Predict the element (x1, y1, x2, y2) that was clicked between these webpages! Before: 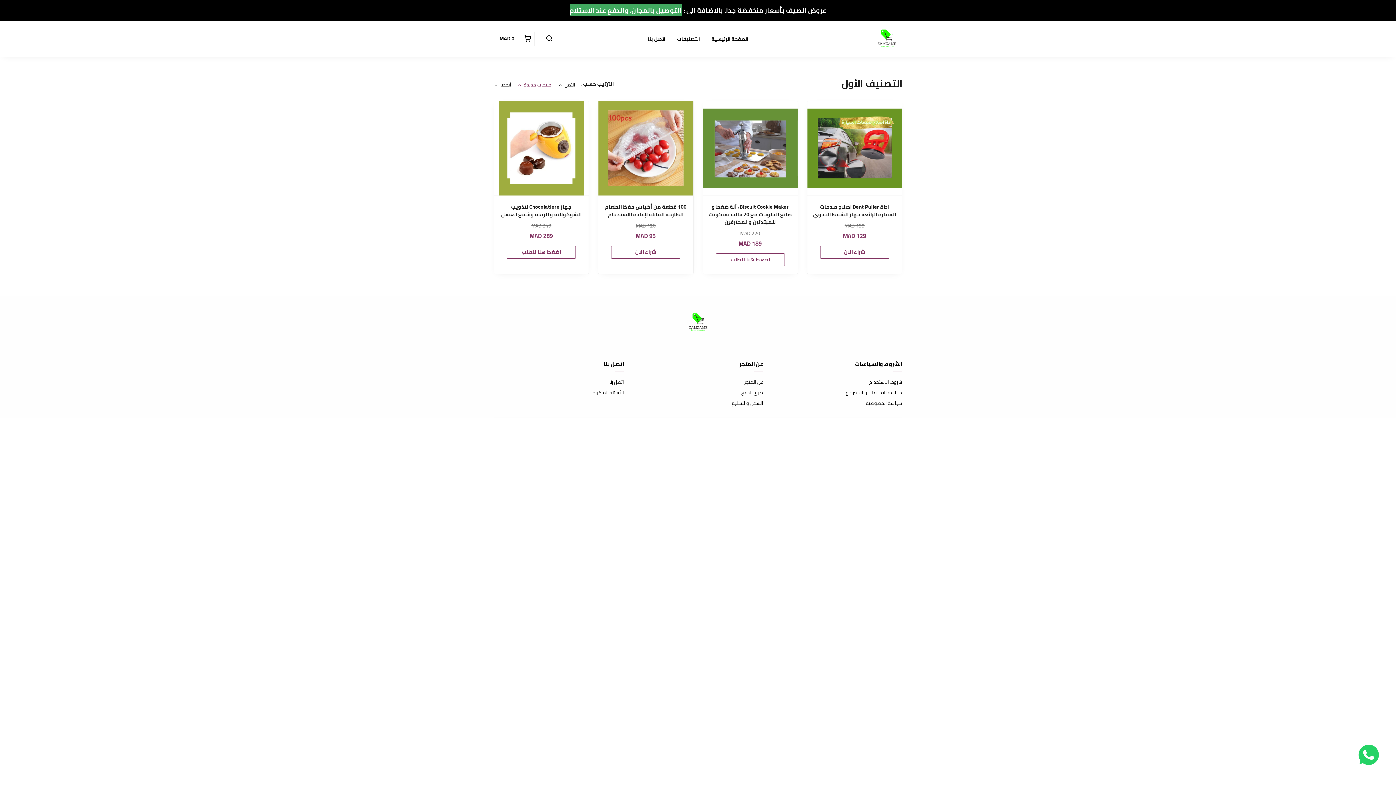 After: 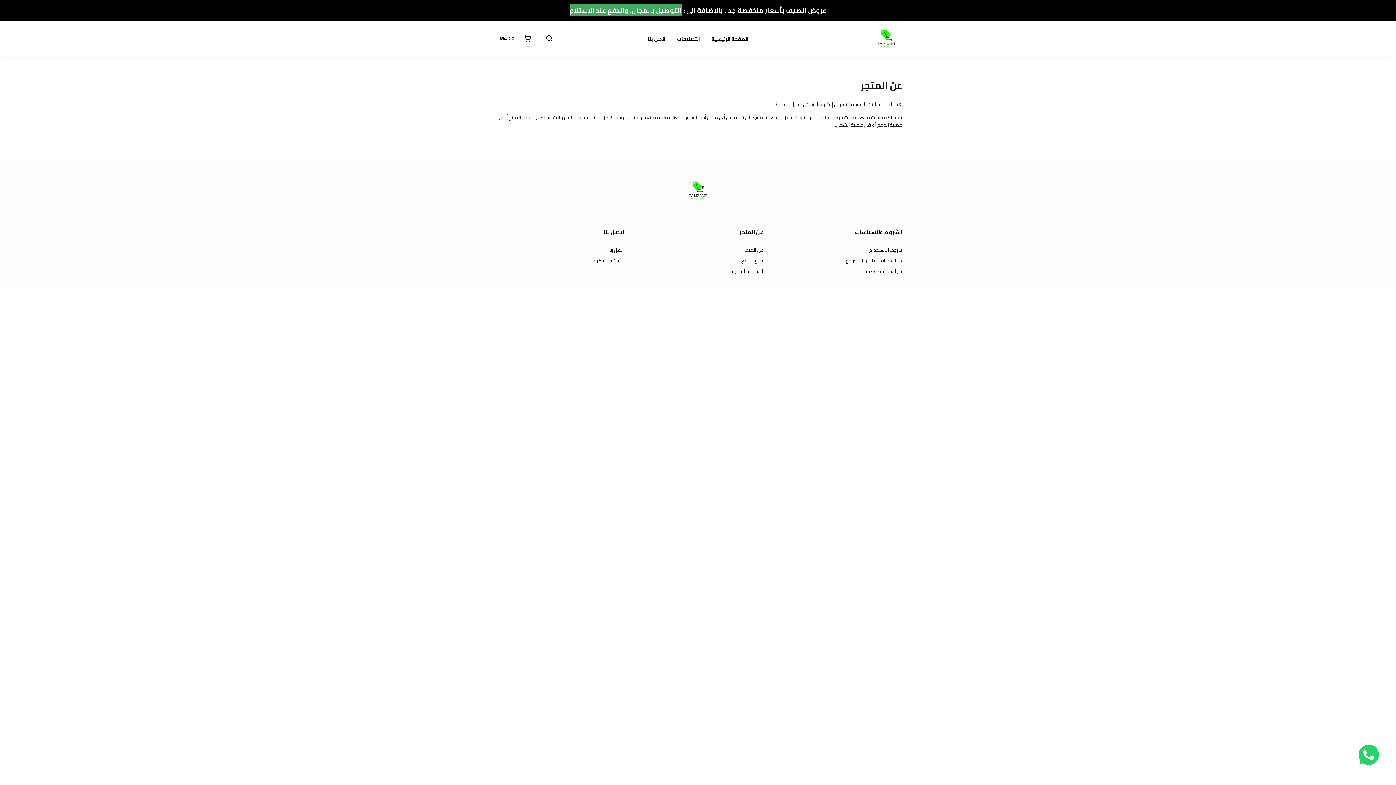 Action: bbox: (633, 379, 763, 385) label: عن المتجر